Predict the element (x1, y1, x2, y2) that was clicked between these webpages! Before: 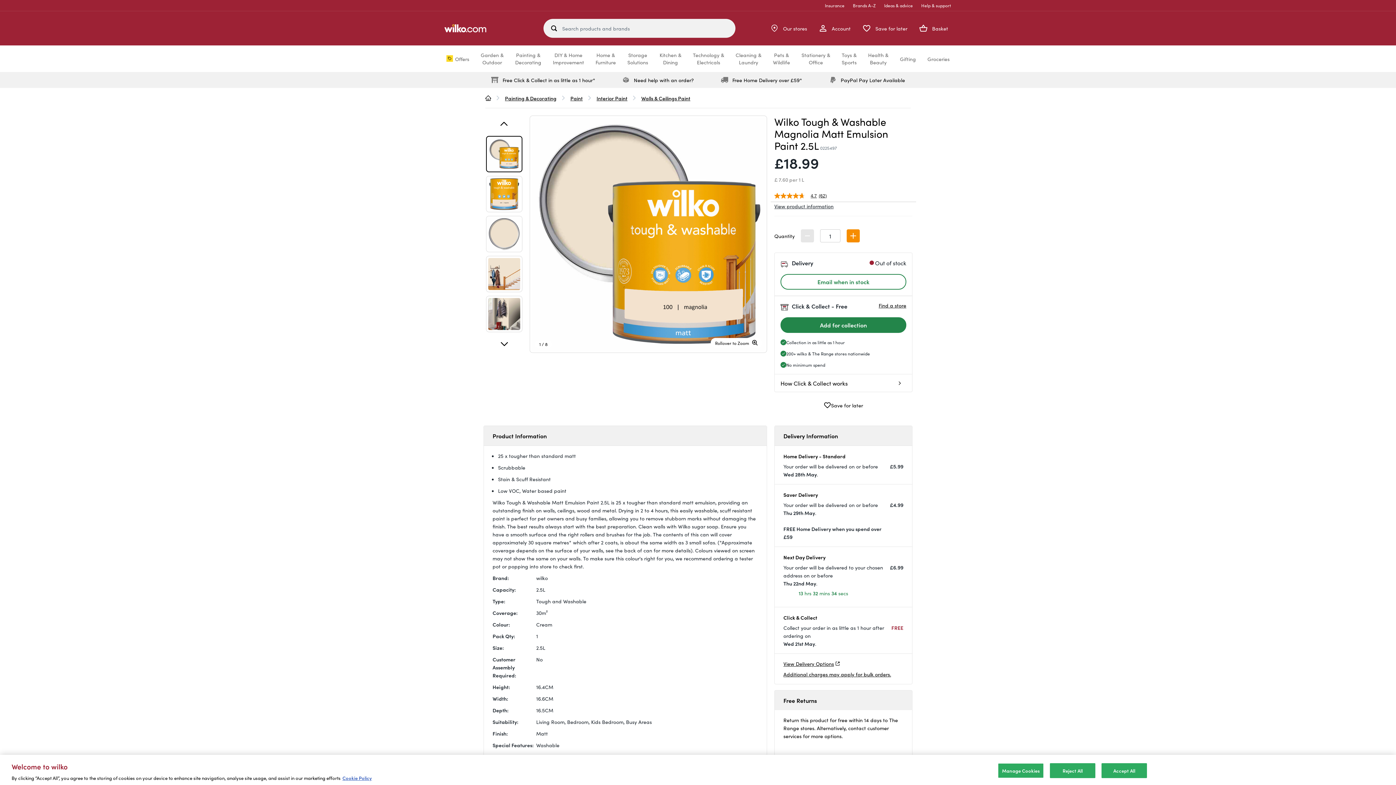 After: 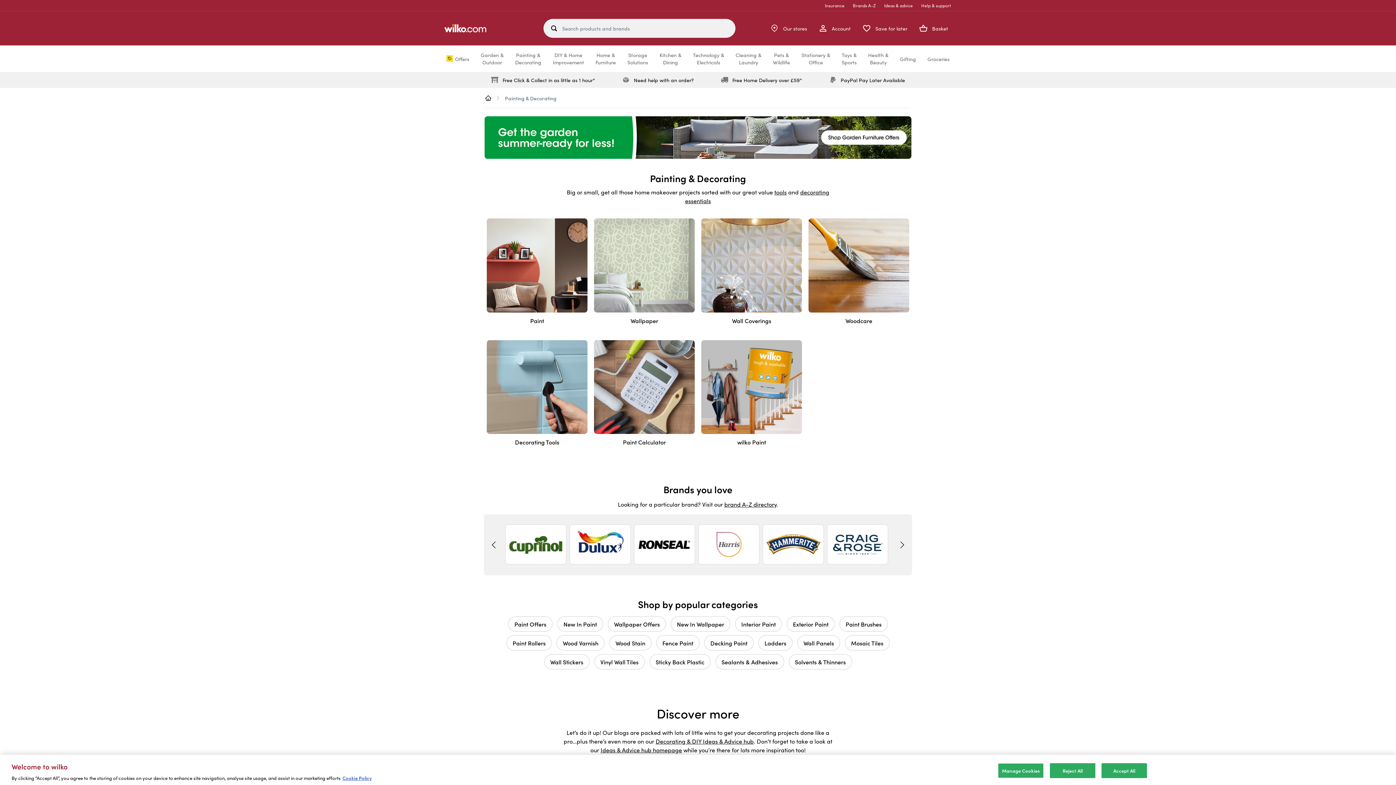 Action: label:  Painting & Decorating bbox: (492, 94, 556, 101)